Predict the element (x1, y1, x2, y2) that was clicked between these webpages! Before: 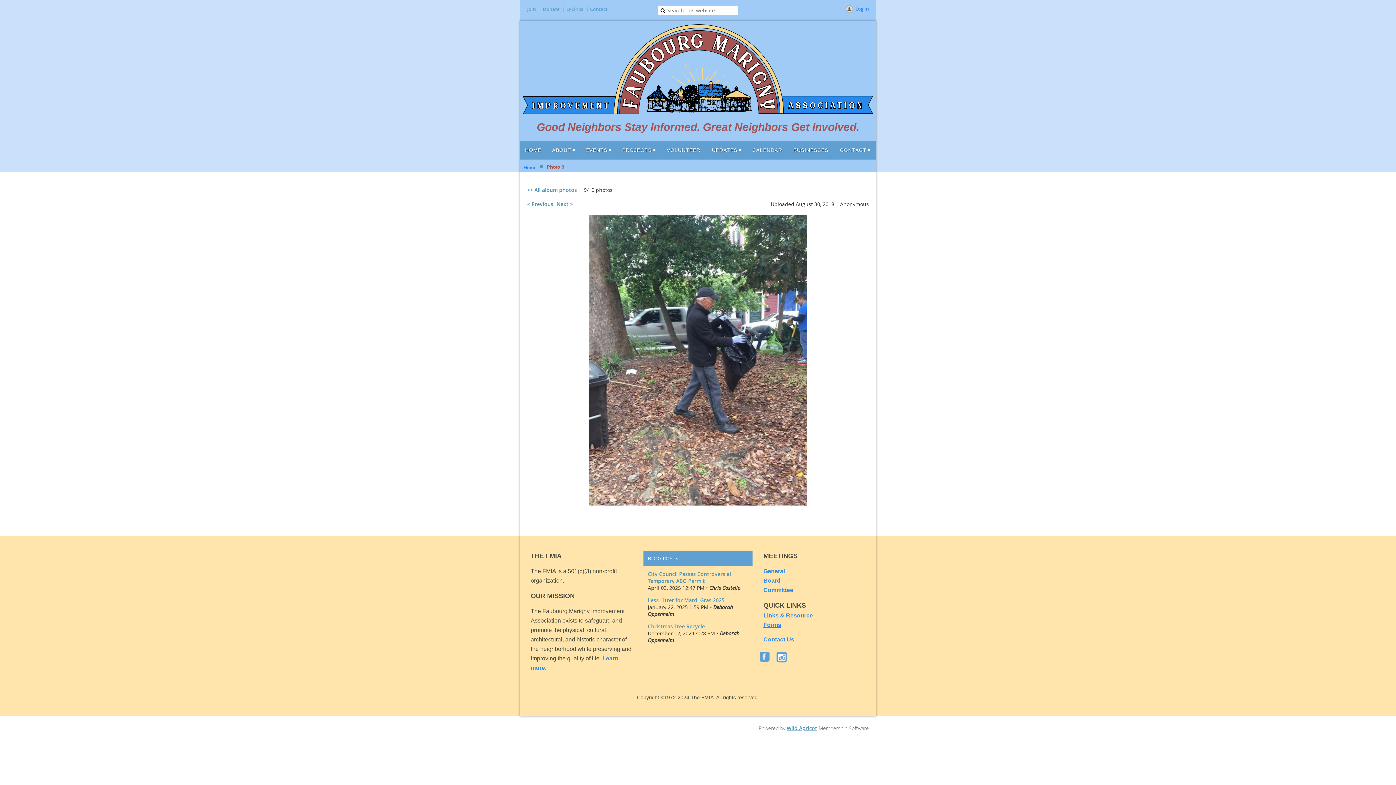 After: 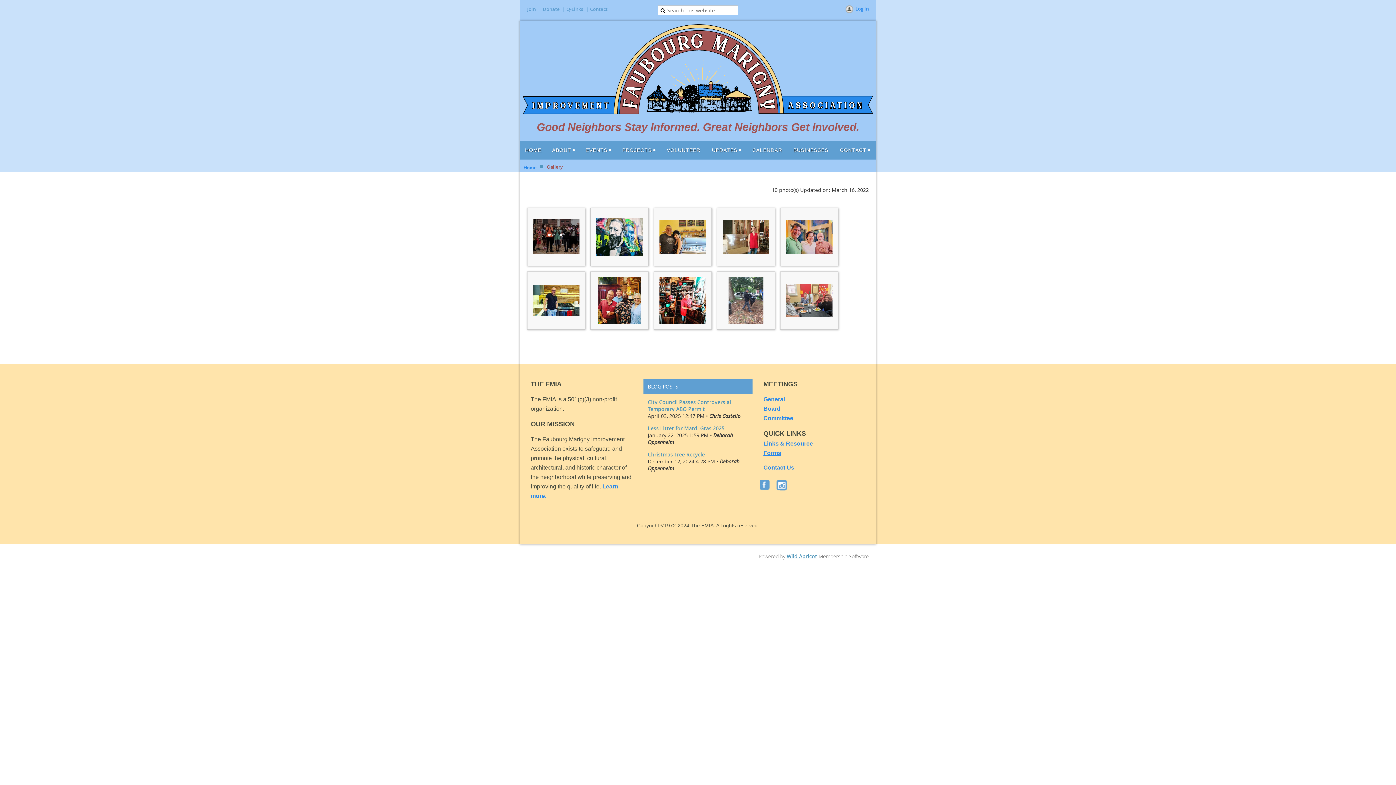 Action: bbox: (566, 5, 583, 12) label: Q-Links